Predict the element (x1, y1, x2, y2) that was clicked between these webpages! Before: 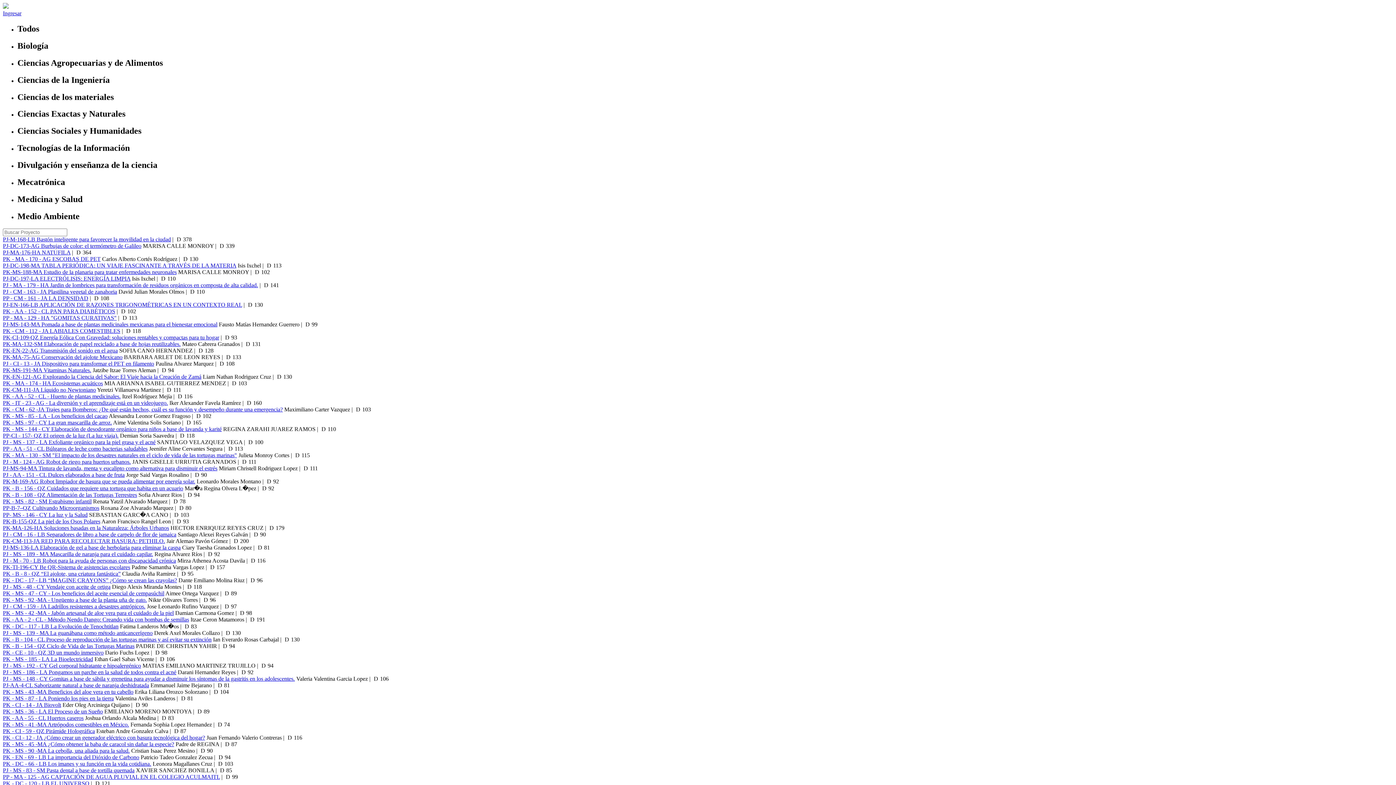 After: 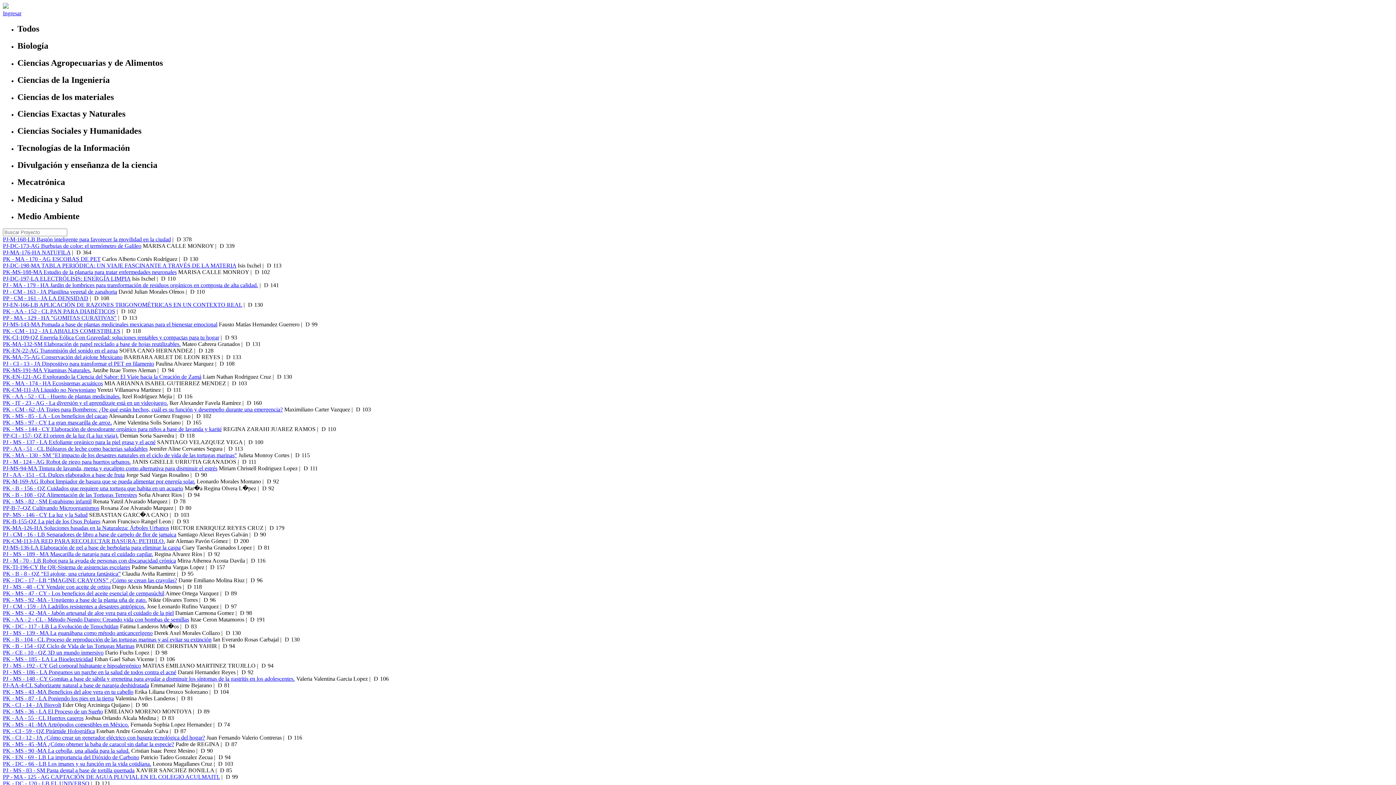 Action: bbox: (2, 321, 217, 327) label: PJ-MS-143-MA Pomada a base de plantas medicinales mexicanas para el bienestar emocional